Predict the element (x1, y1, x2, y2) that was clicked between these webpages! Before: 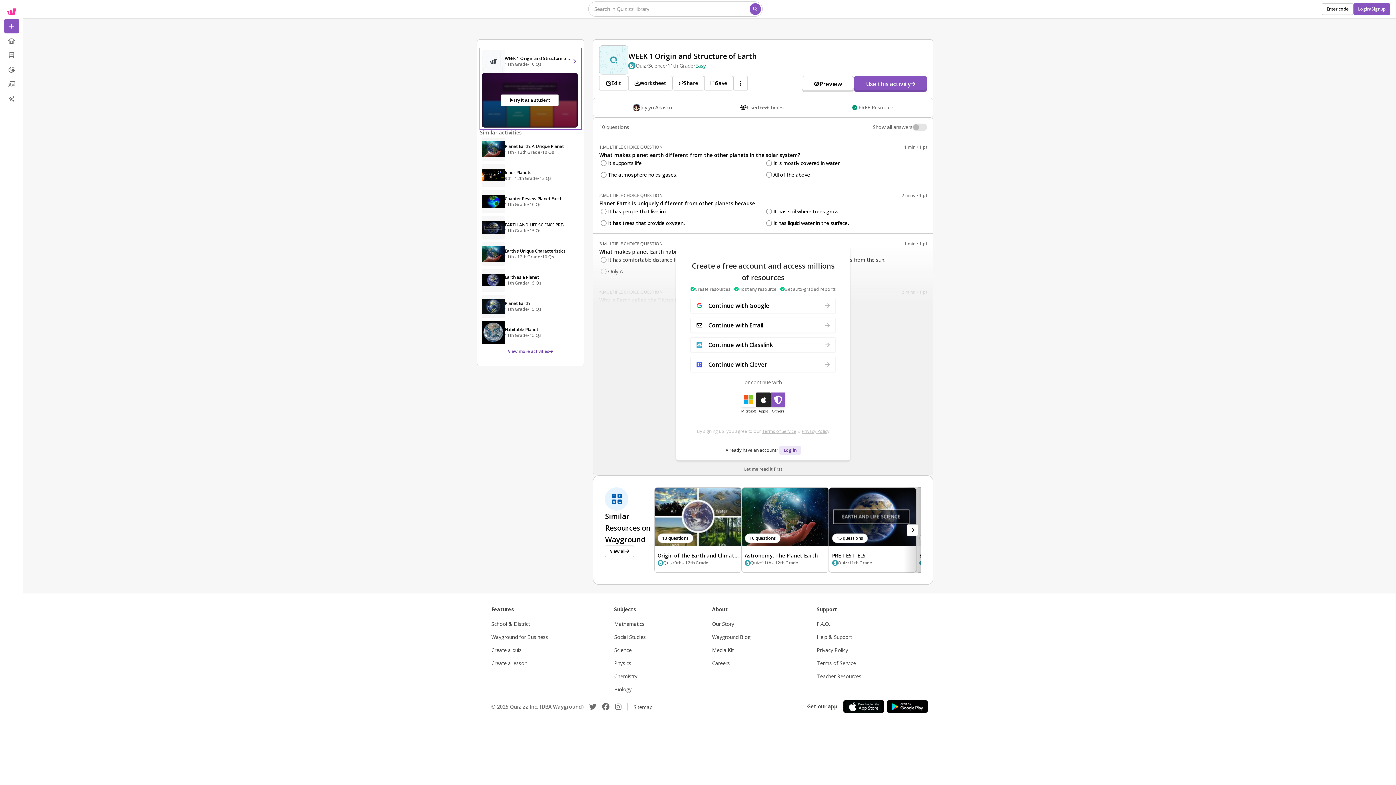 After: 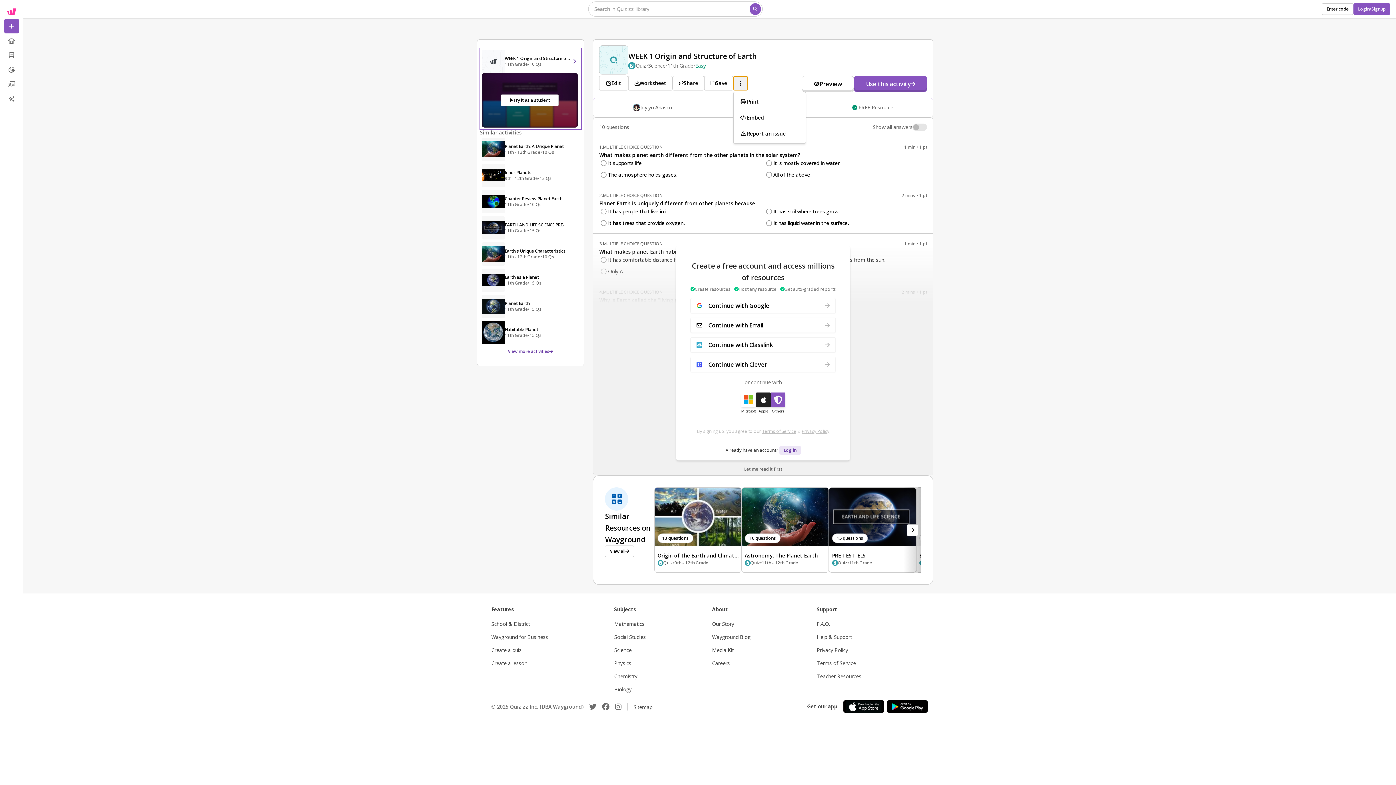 Action: bbox: (733, 76, 748, 90) label: ellipsis-vertical